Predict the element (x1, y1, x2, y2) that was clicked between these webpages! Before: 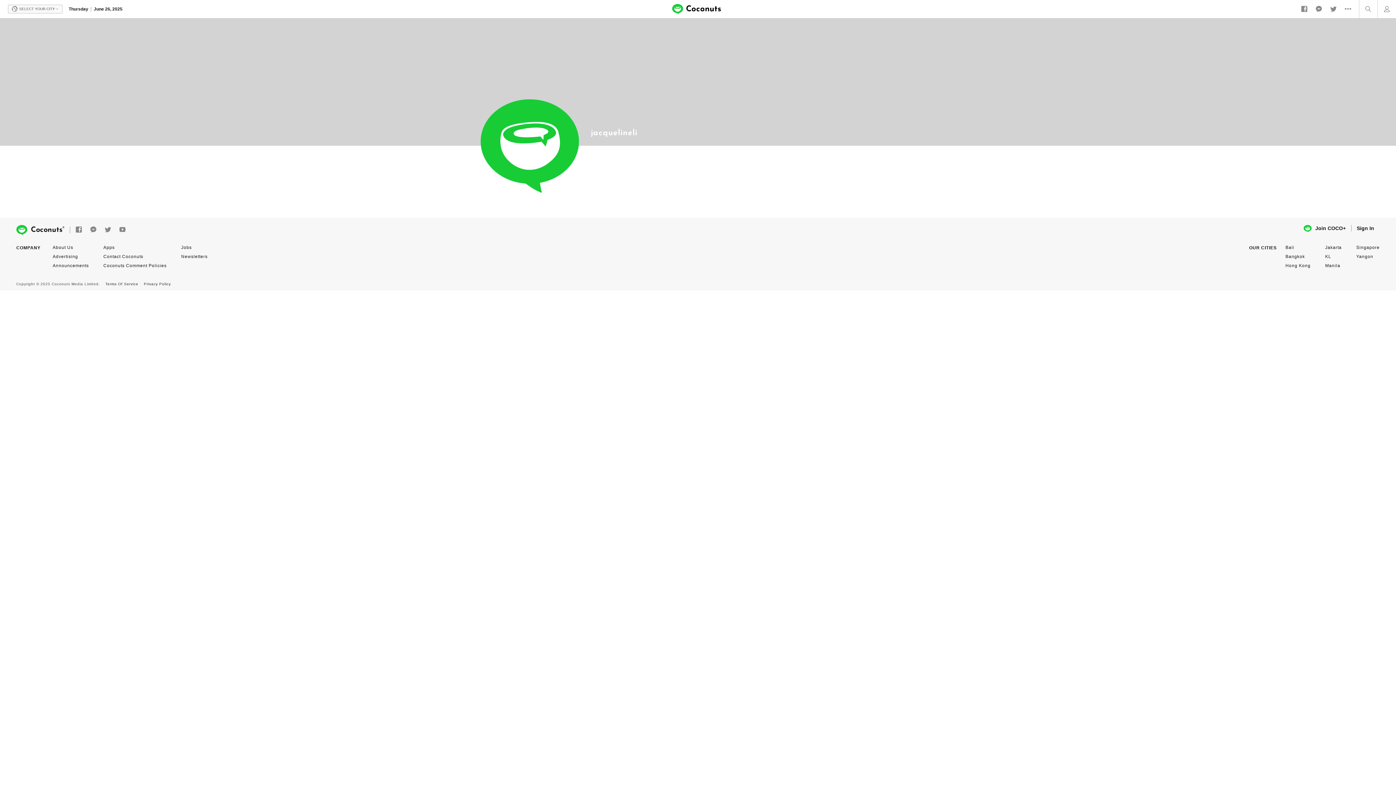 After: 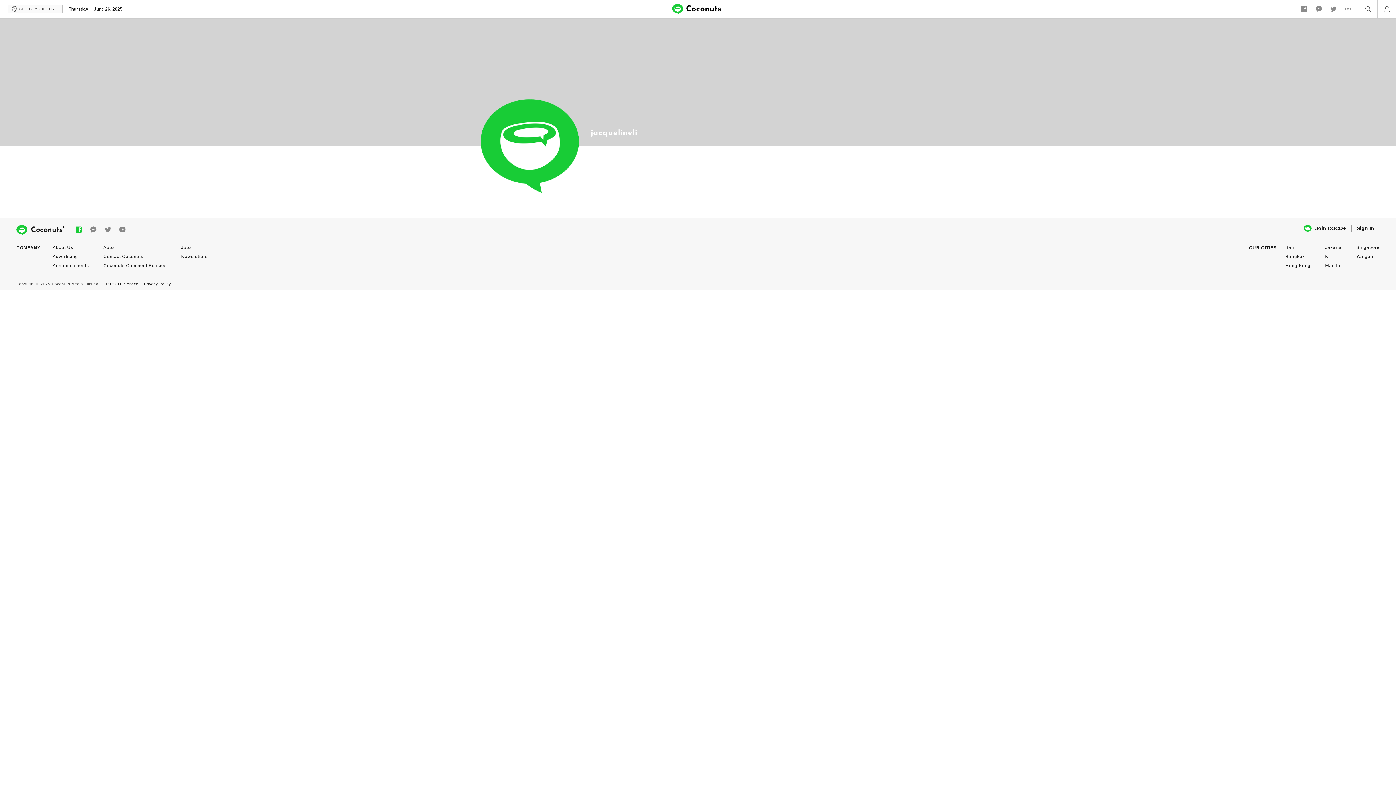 Action: bbox: (75, 225, 82, 234)